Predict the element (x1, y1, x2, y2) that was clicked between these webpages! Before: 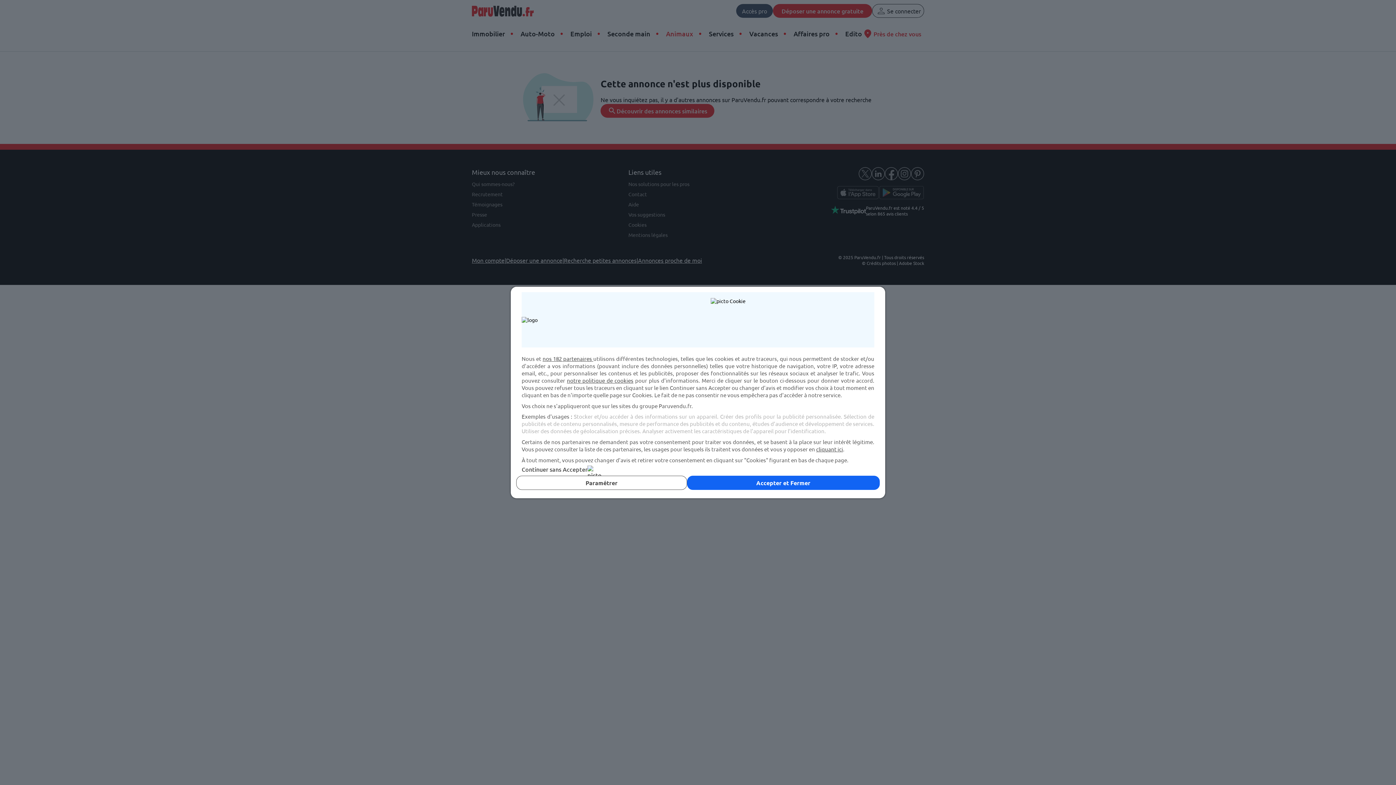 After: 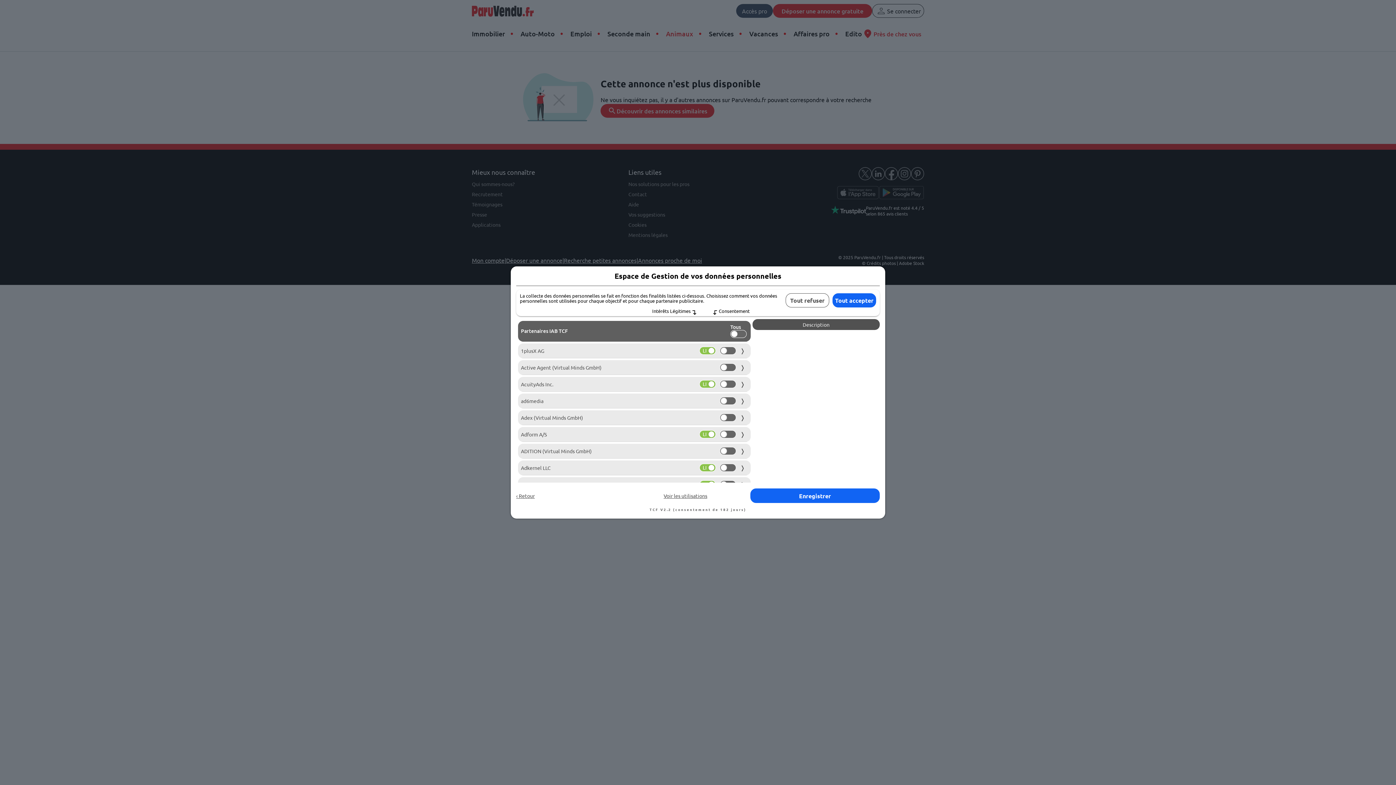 Action: label: nos 182 partenaires  bbox: (542, 355, 593, 362)